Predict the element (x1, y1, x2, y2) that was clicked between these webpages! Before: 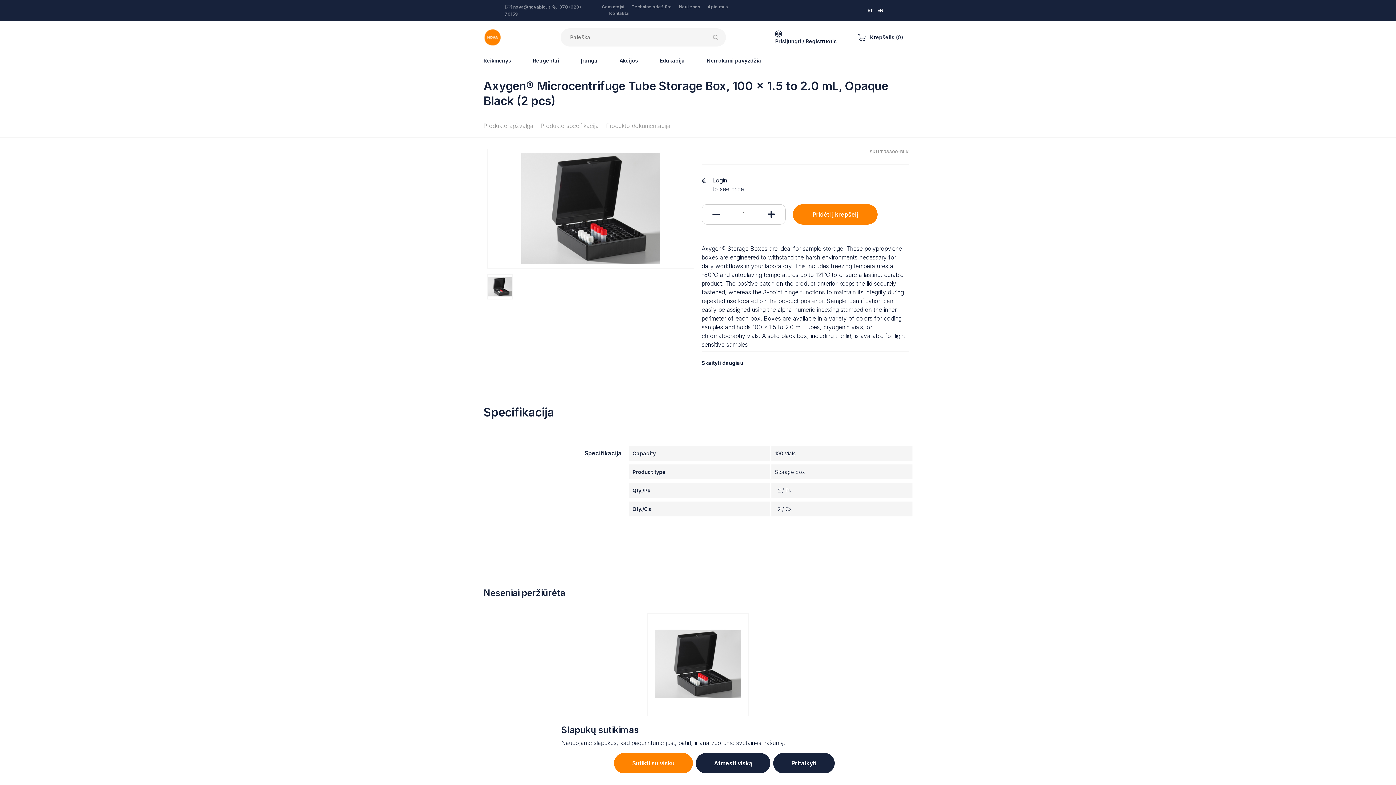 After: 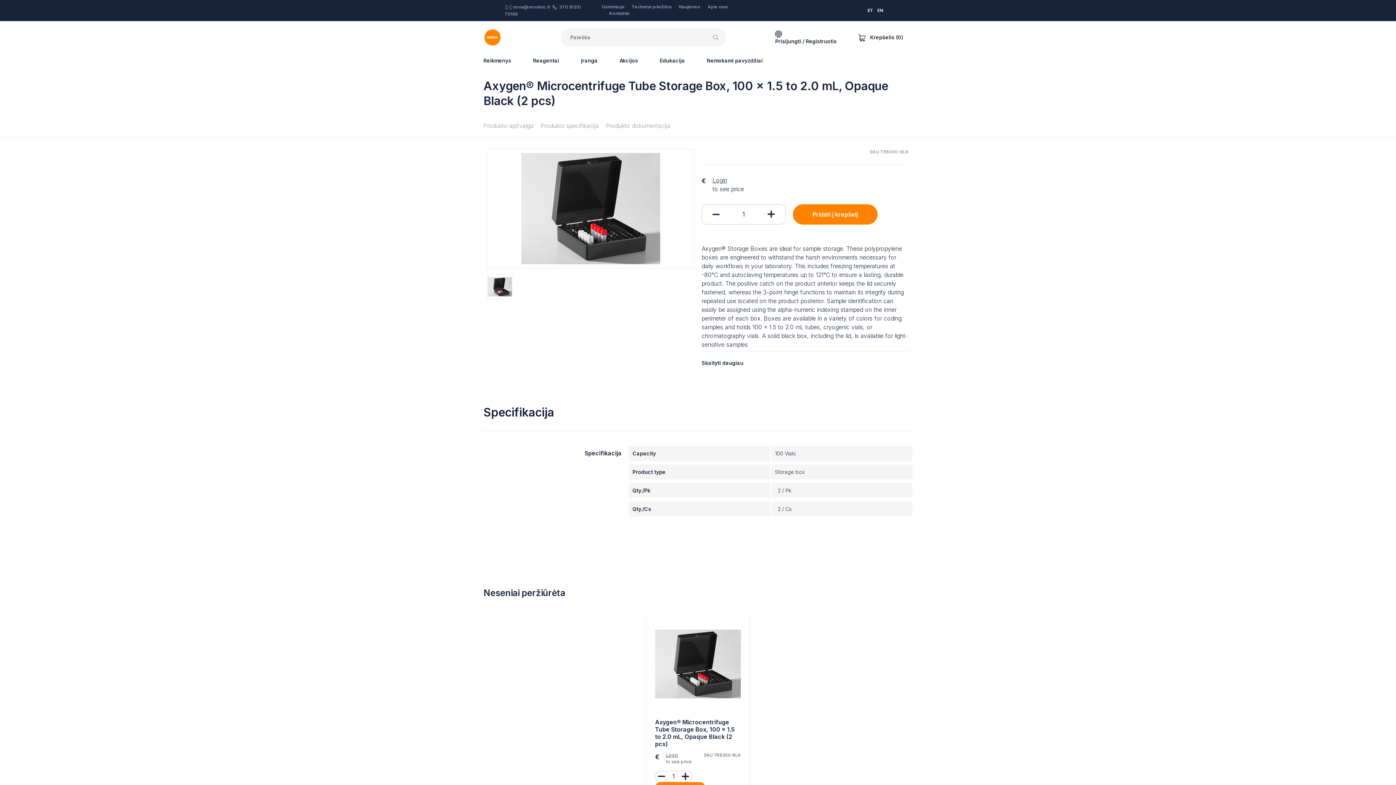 Action: bbox: (696, 753, 770, 773) label: Atmesti viską